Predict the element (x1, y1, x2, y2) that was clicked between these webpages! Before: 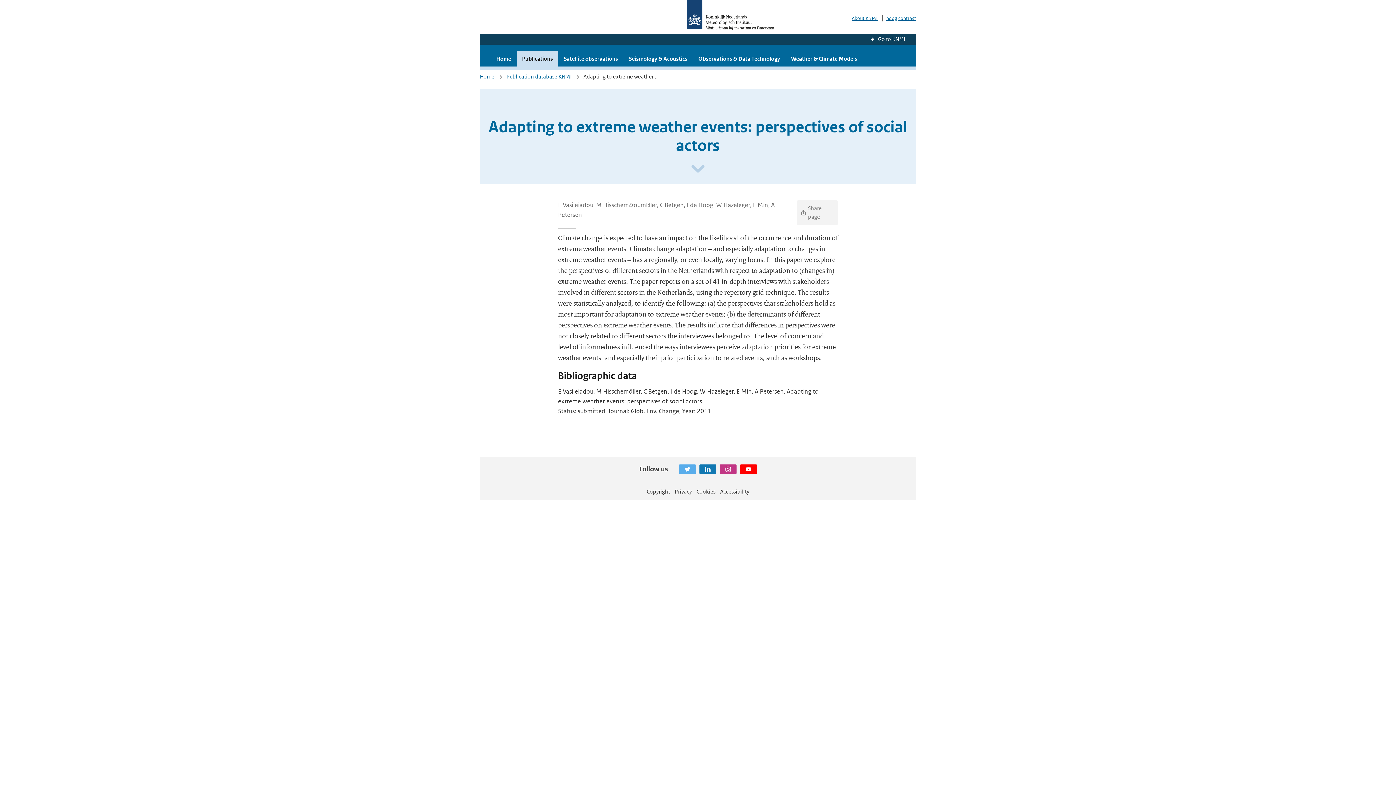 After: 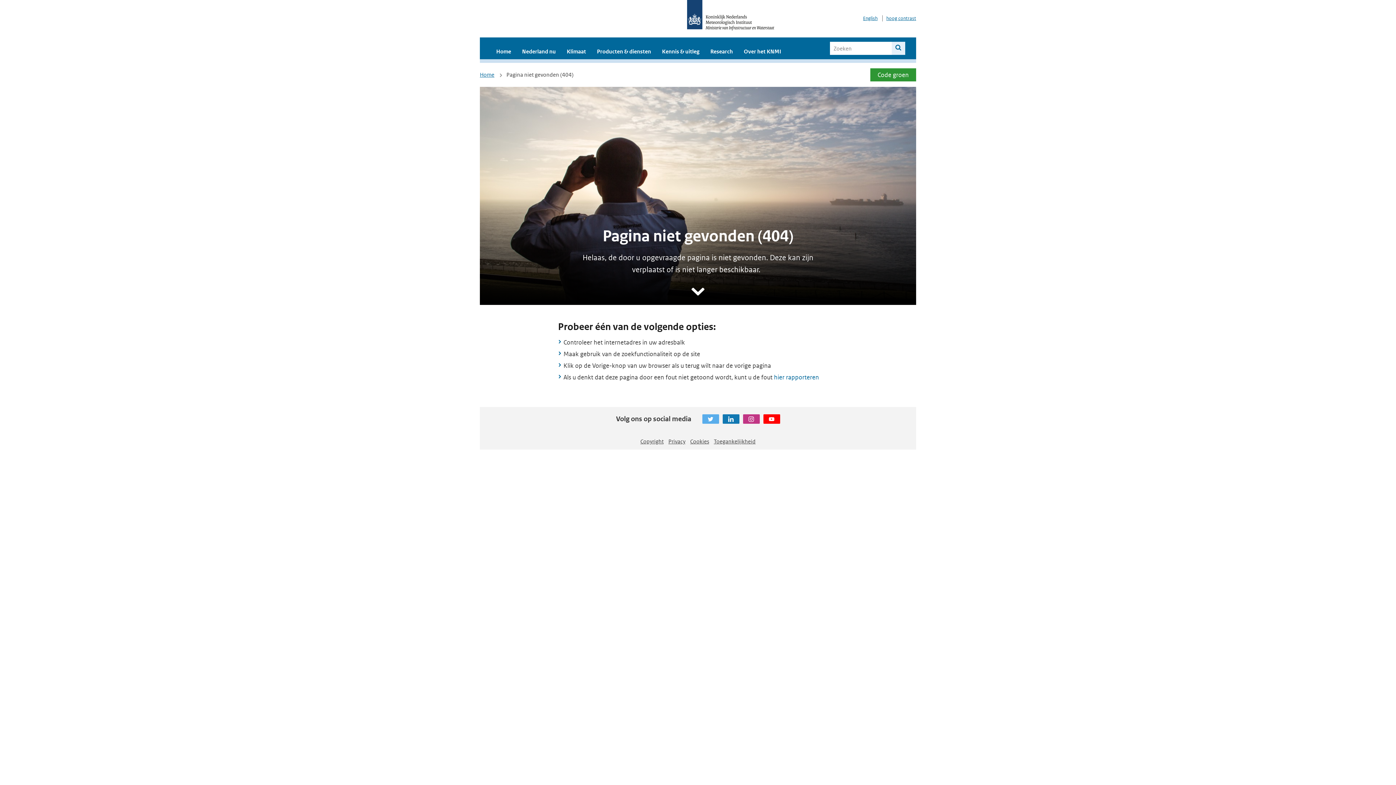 Action: bbox: (674, 488, 692, 495) label: Privacy